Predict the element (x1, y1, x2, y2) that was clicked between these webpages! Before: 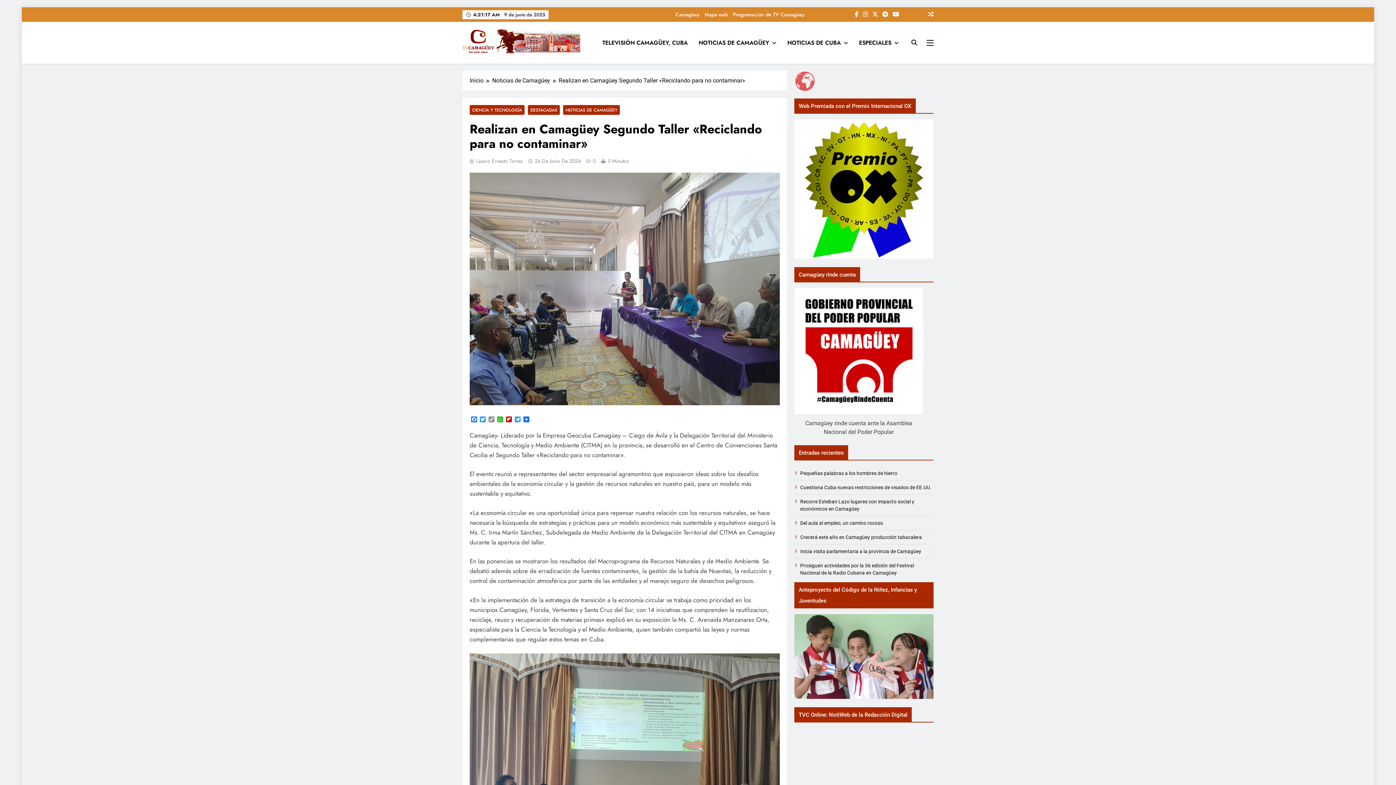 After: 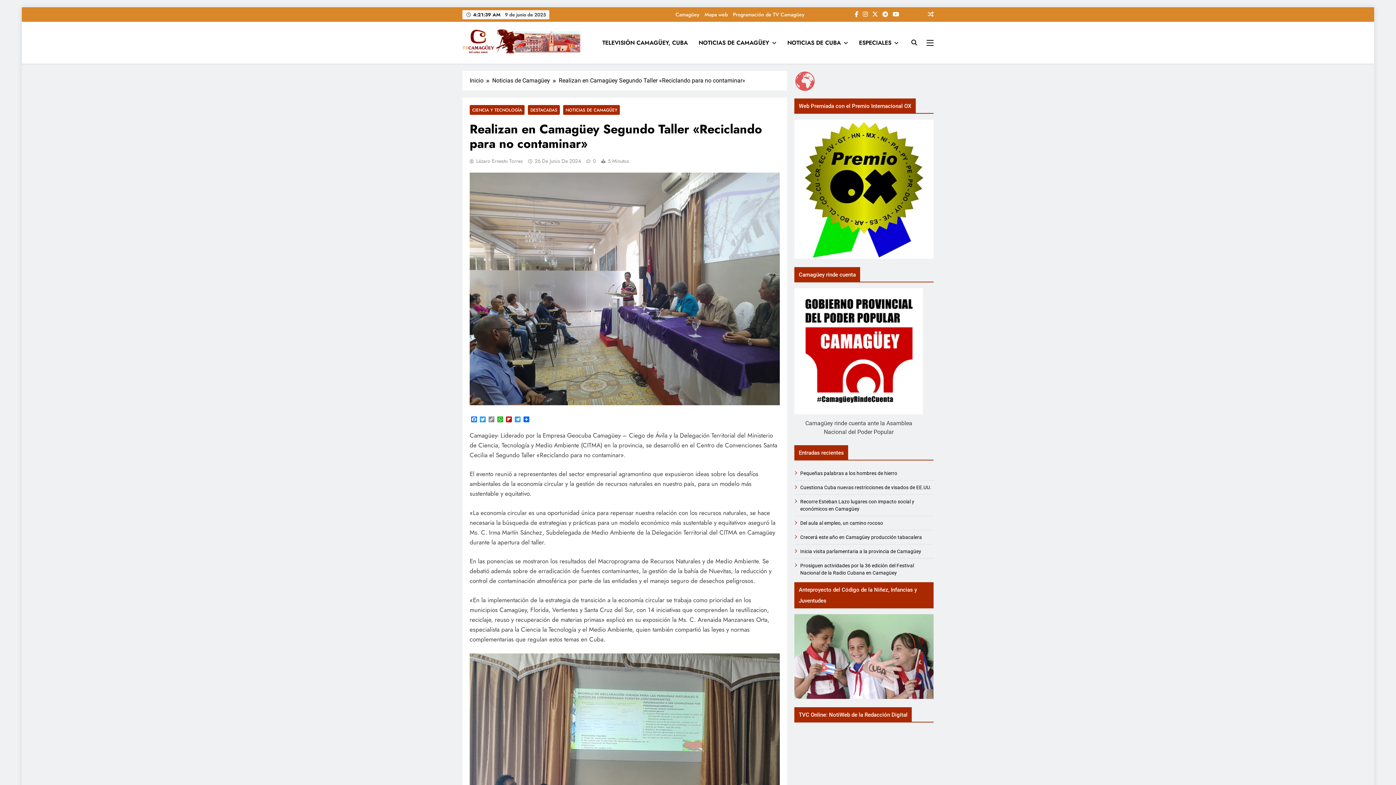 Action: bbox: (853, 10, 860, 17)